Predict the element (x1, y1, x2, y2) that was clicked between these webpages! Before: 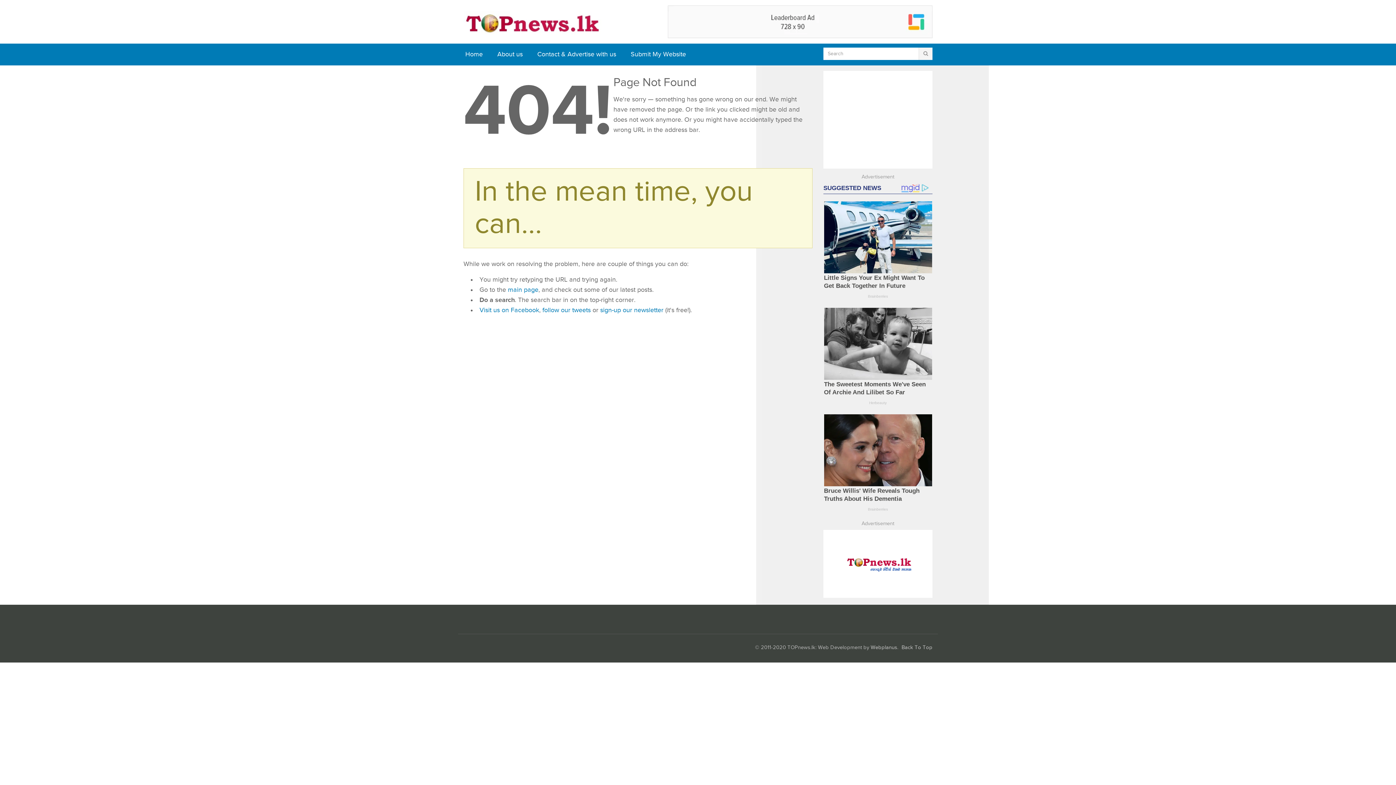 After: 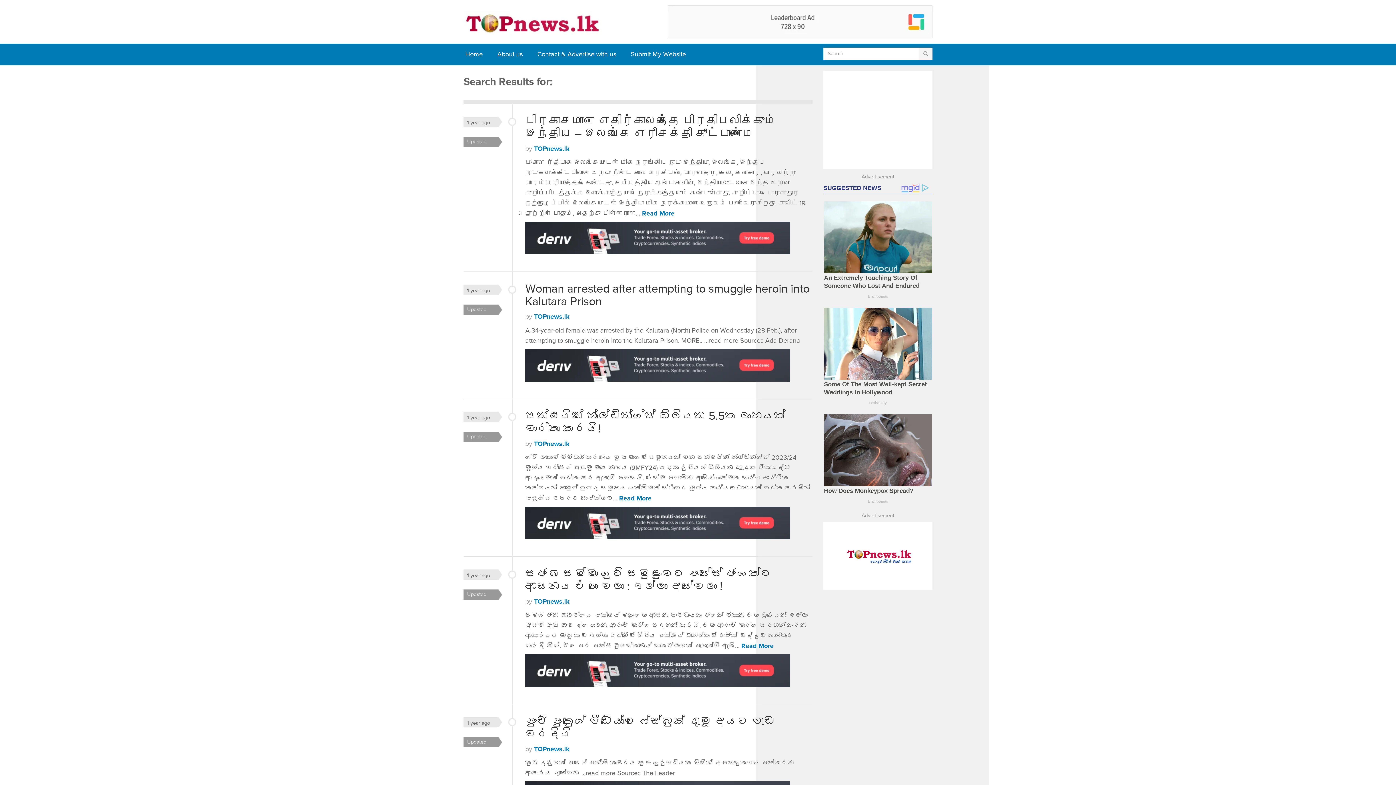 Action: bbox: (919, 47, 932, 60)